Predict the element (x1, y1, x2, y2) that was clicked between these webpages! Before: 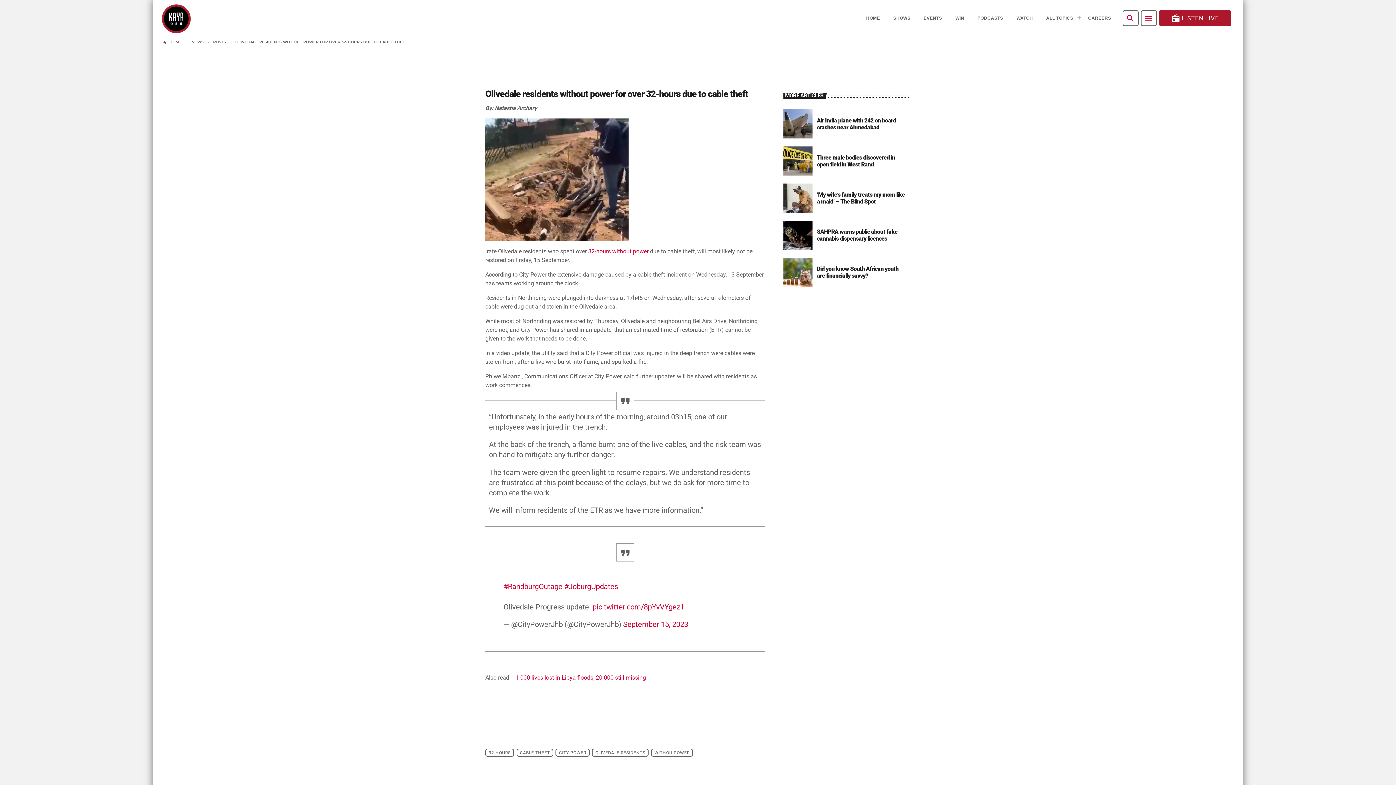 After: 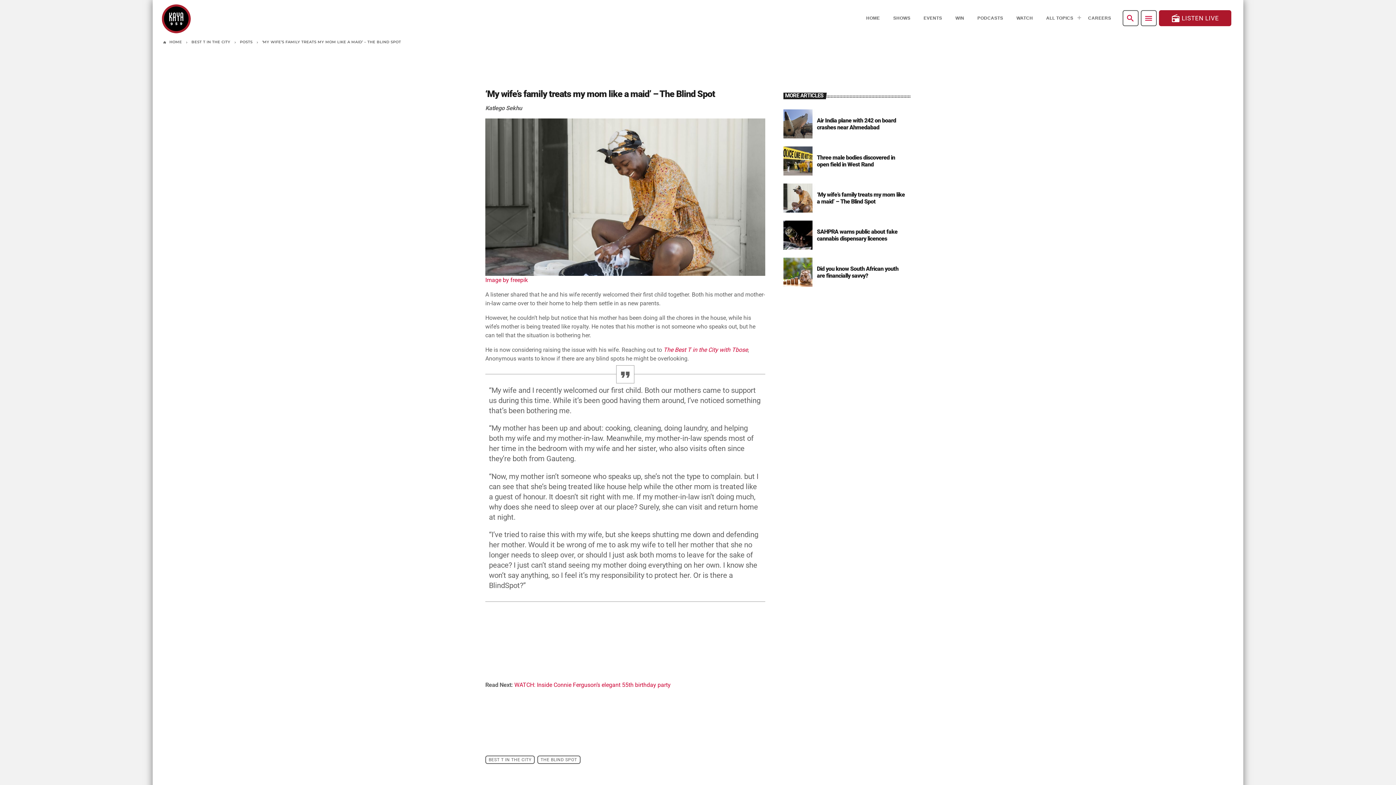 Action: bbox: (783, 401, 812, 430)